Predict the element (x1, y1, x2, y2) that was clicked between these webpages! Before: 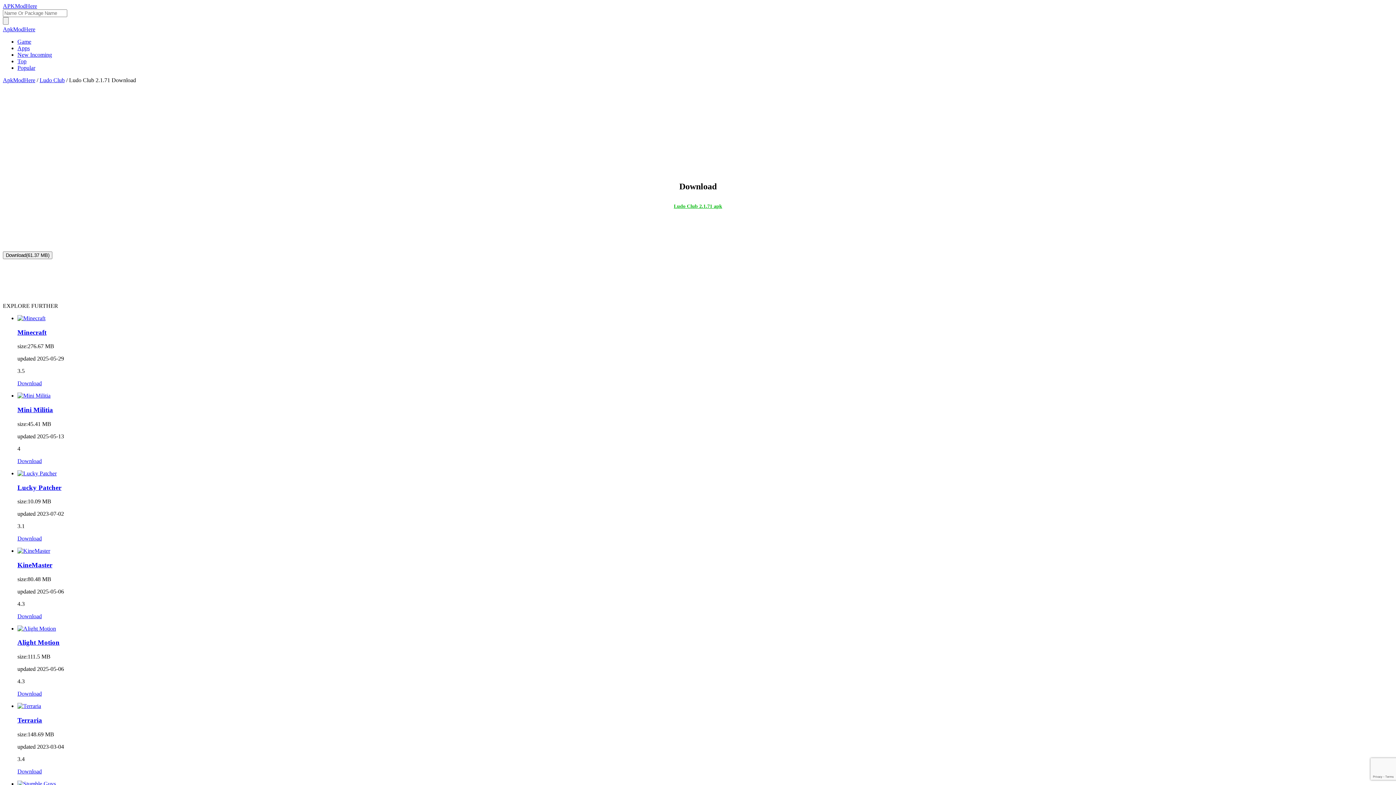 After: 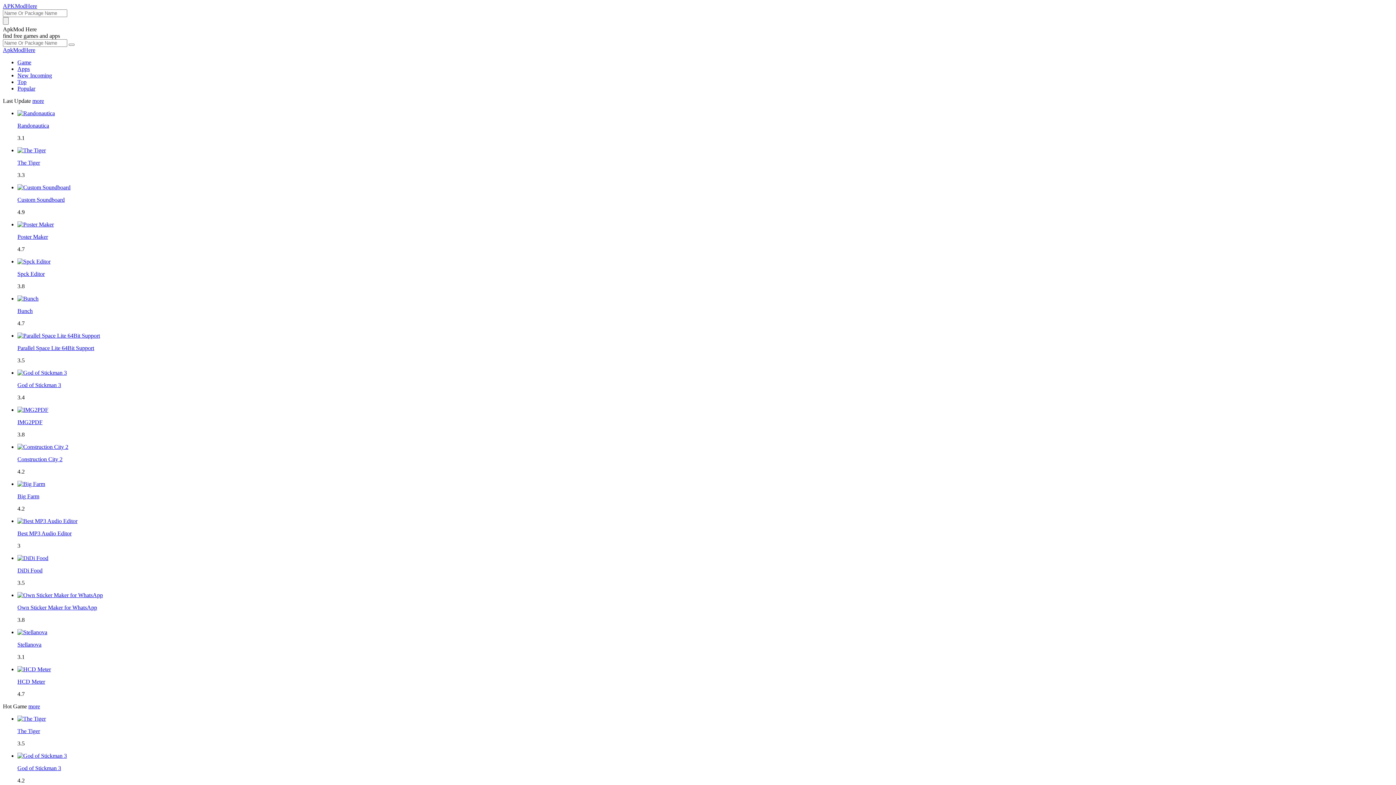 Action: label: APKModHere bbox: (2, 2, 37, 9)